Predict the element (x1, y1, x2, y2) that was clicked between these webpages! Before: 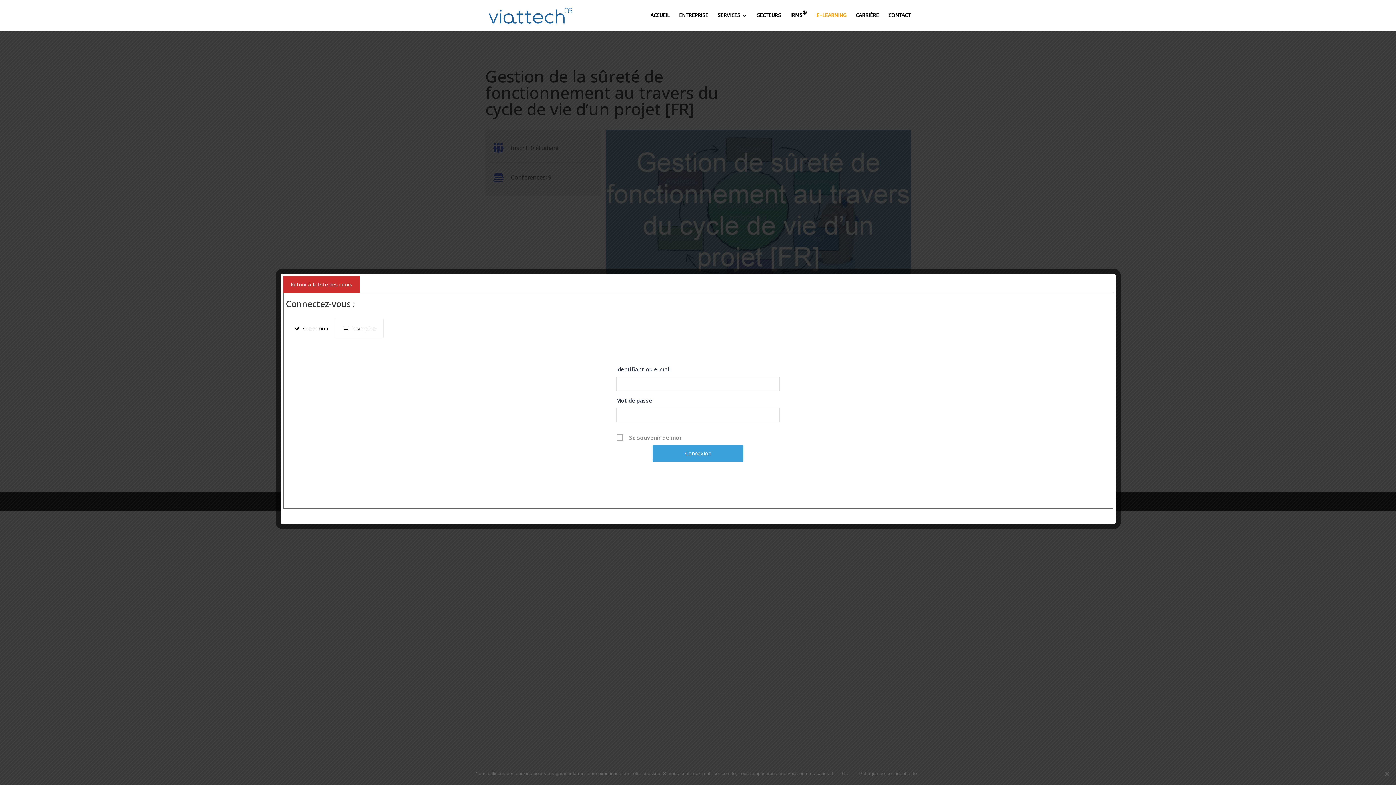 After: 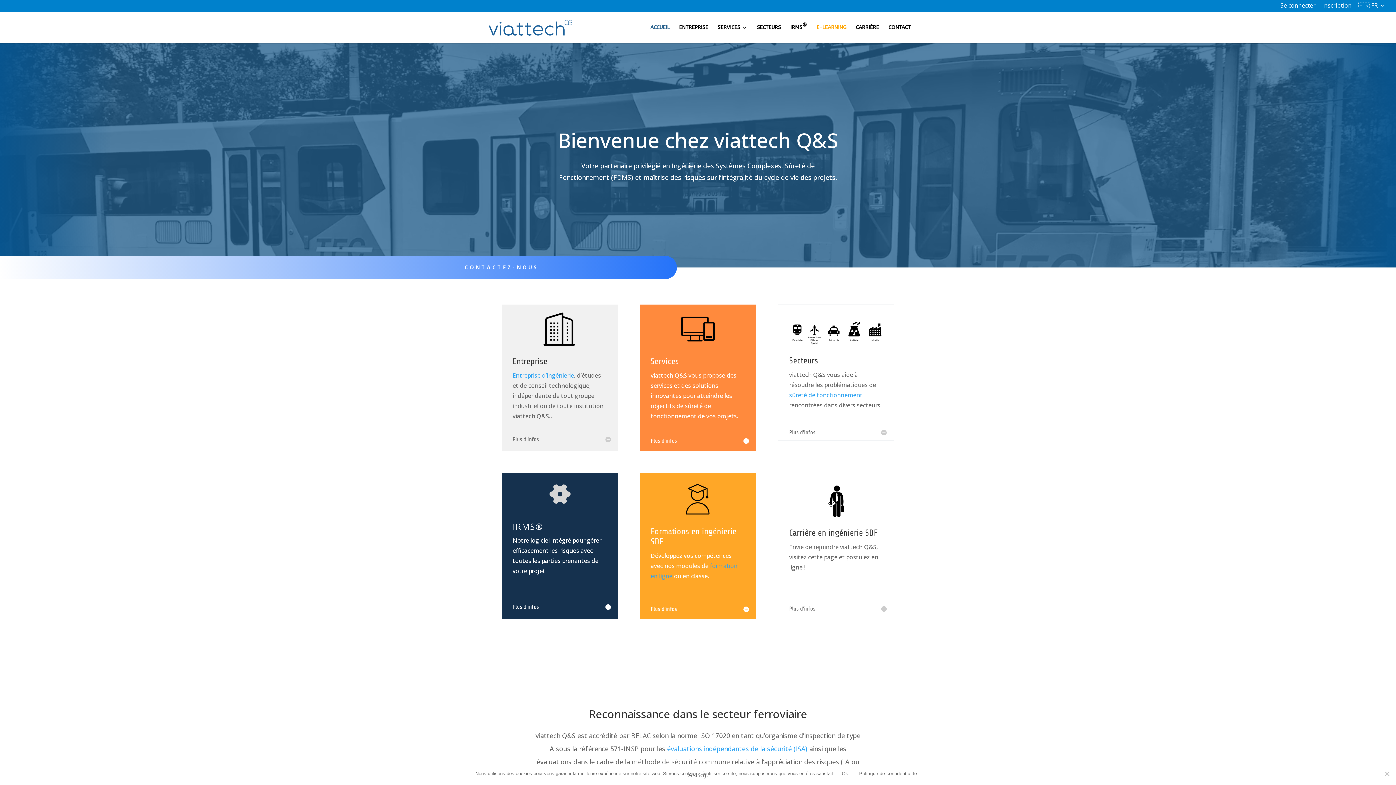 Action: bbox: (486, 12, 574, 18)